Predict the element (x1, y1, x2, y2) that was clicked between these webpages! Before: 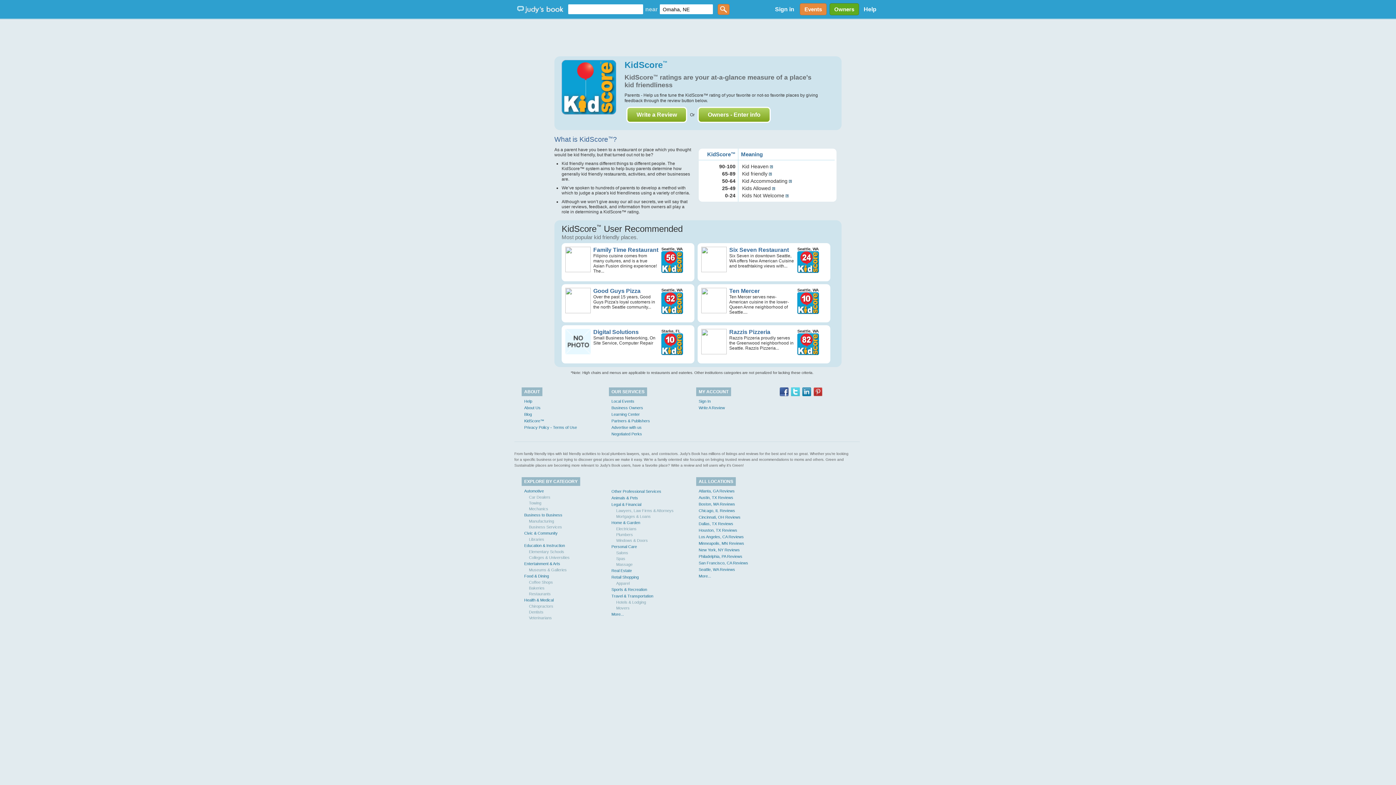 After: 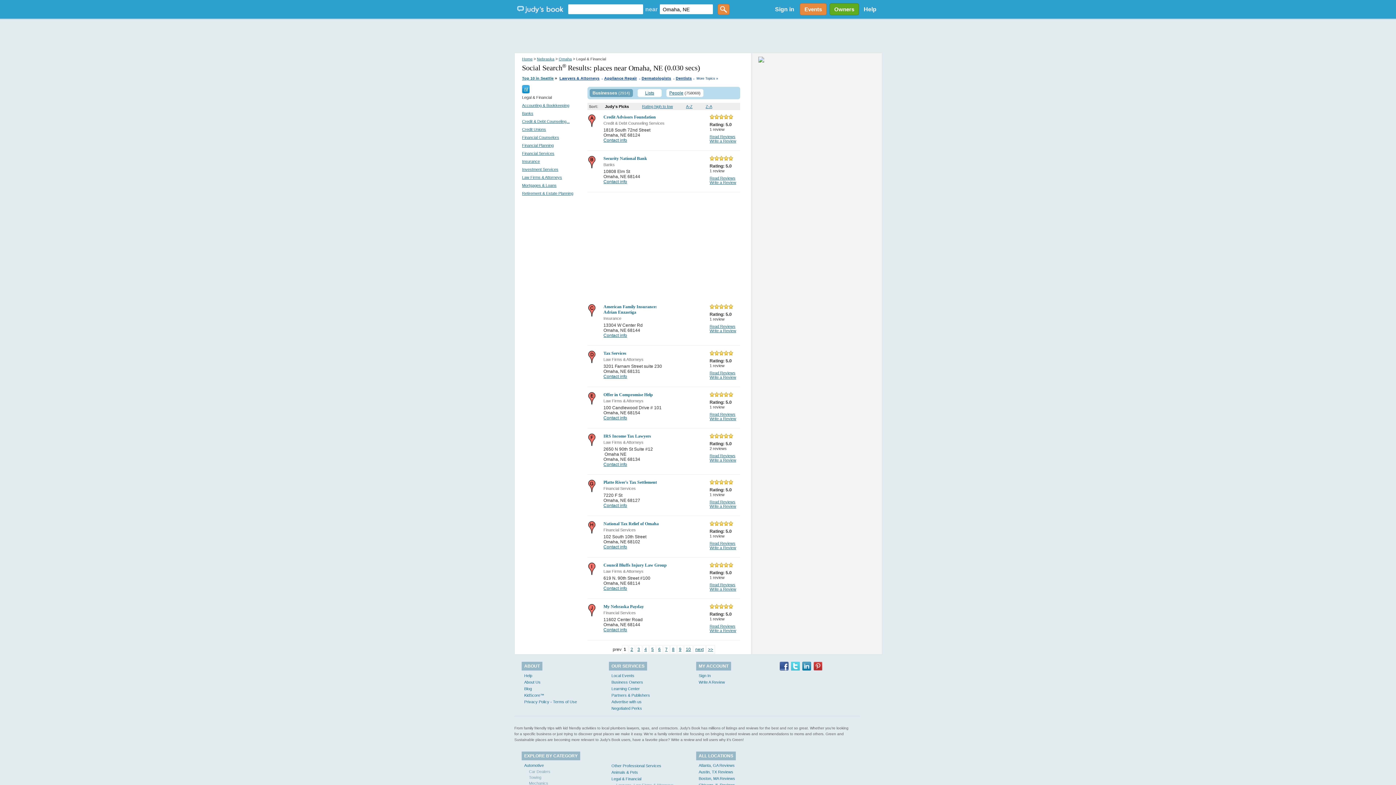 Action: bbox: (611, 502, 641, 506) label: Legal & Financial